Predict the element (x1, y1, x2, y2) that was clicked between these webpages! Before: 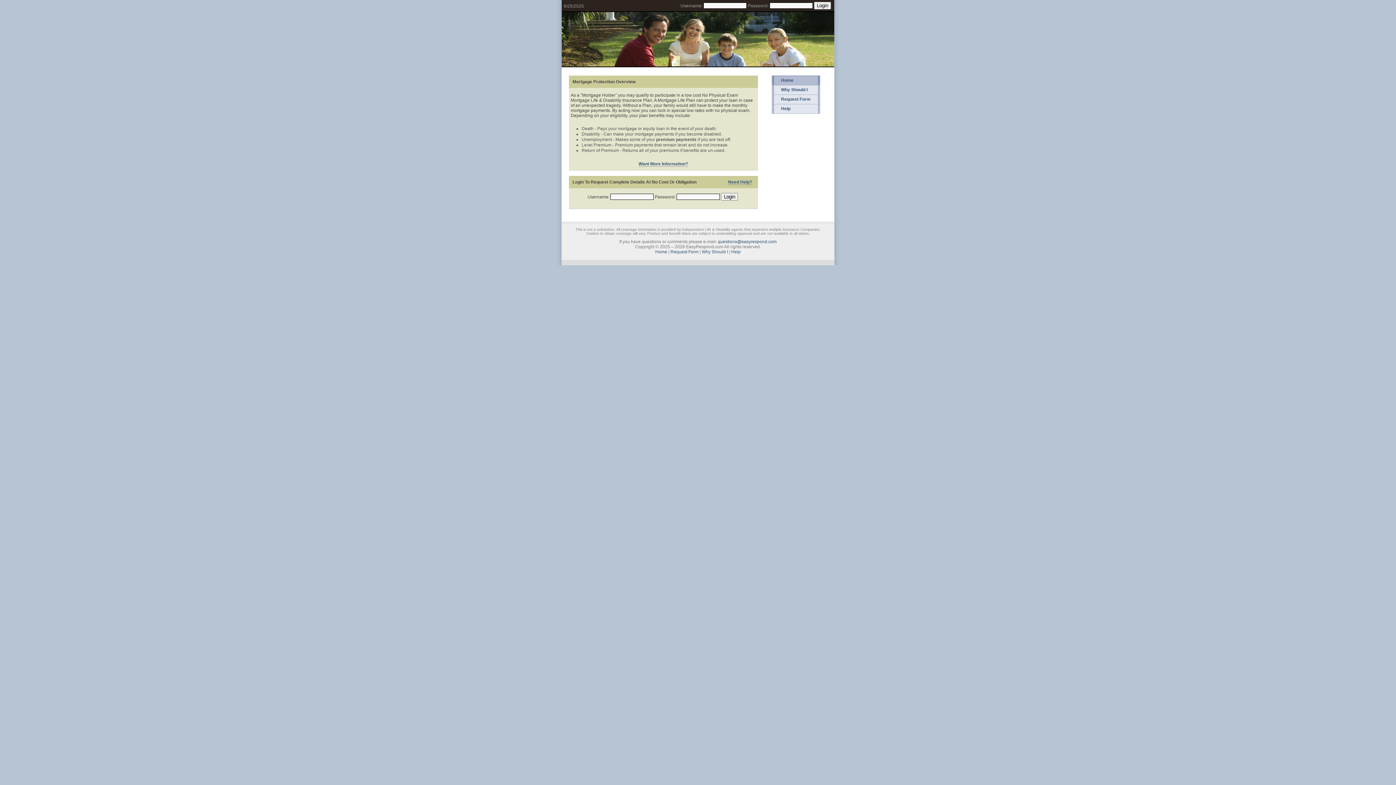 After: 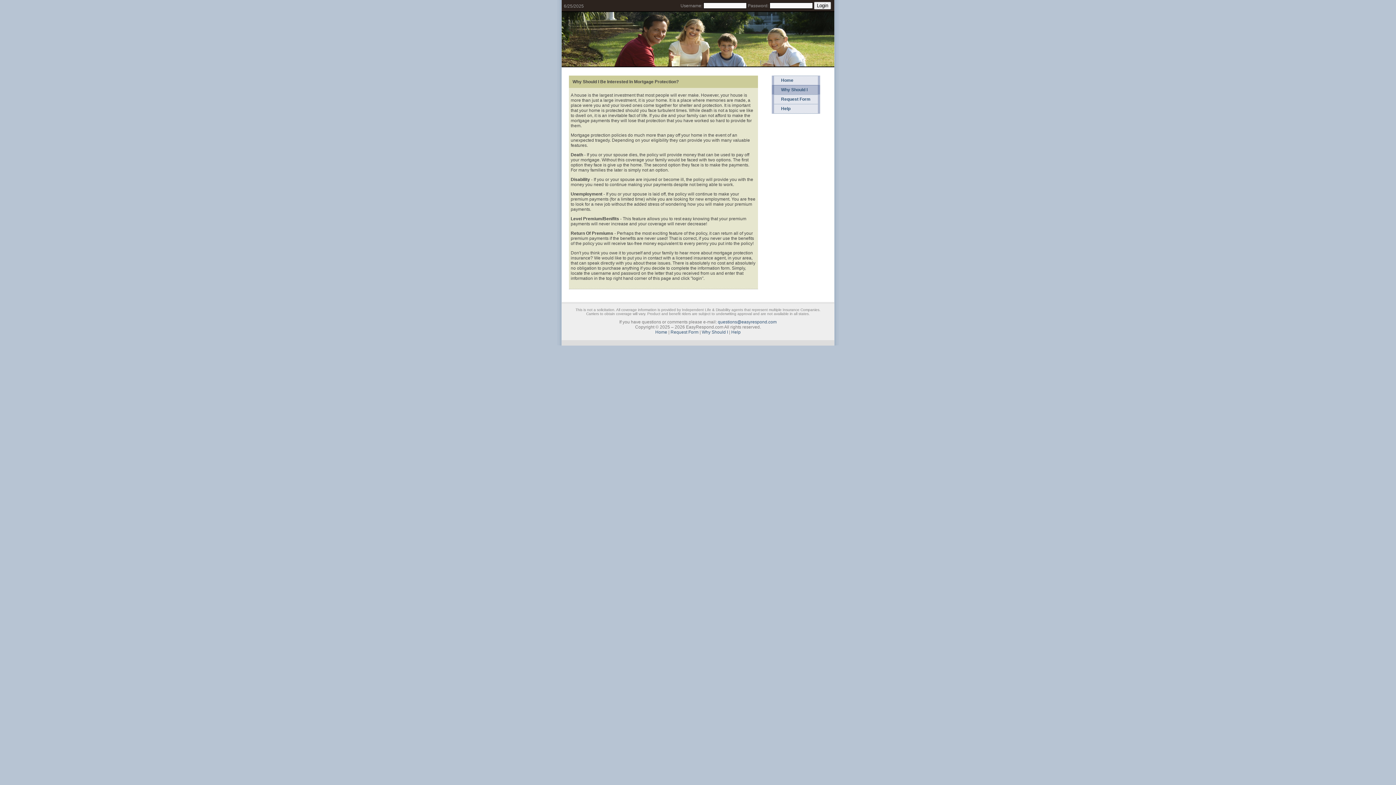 Action: label: Why Should I bbox: (773, 85, 818, 94)